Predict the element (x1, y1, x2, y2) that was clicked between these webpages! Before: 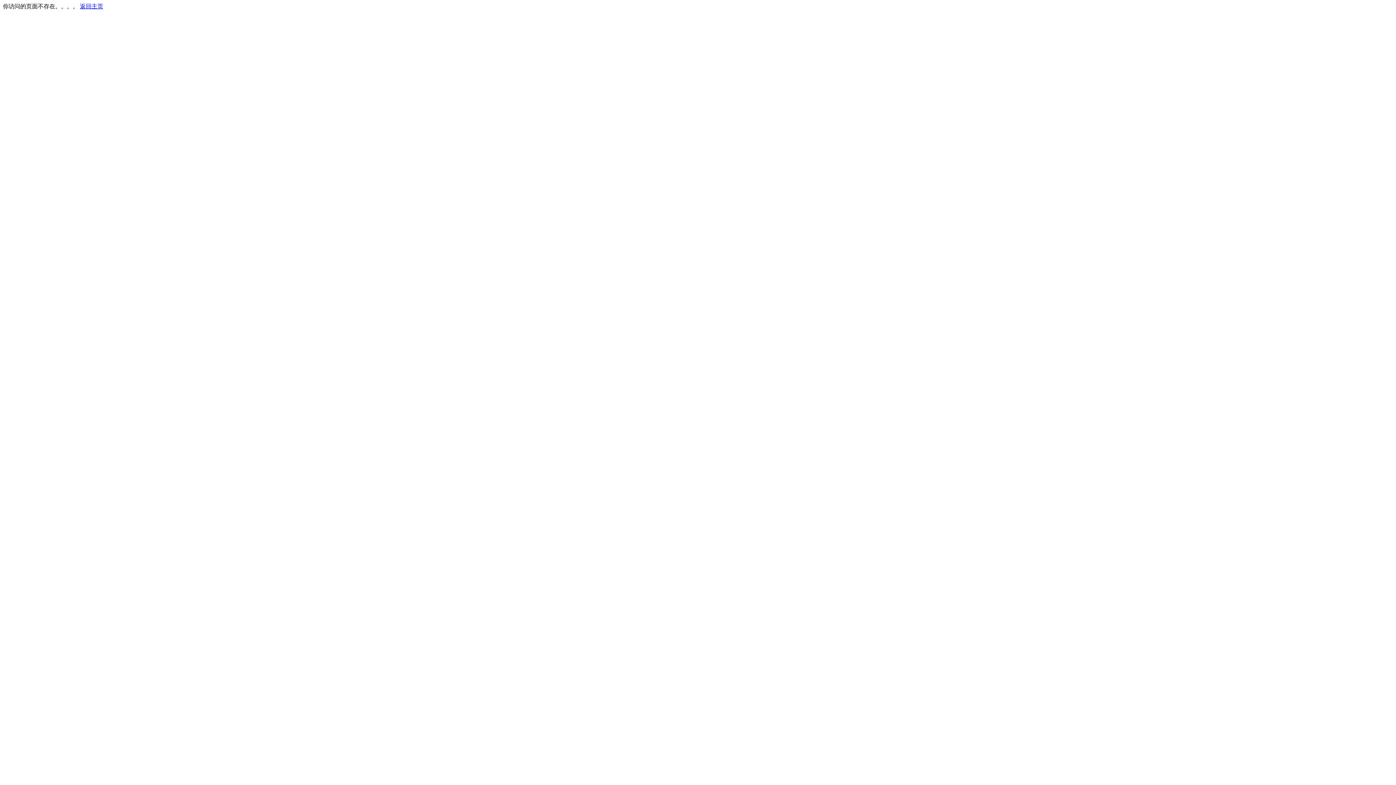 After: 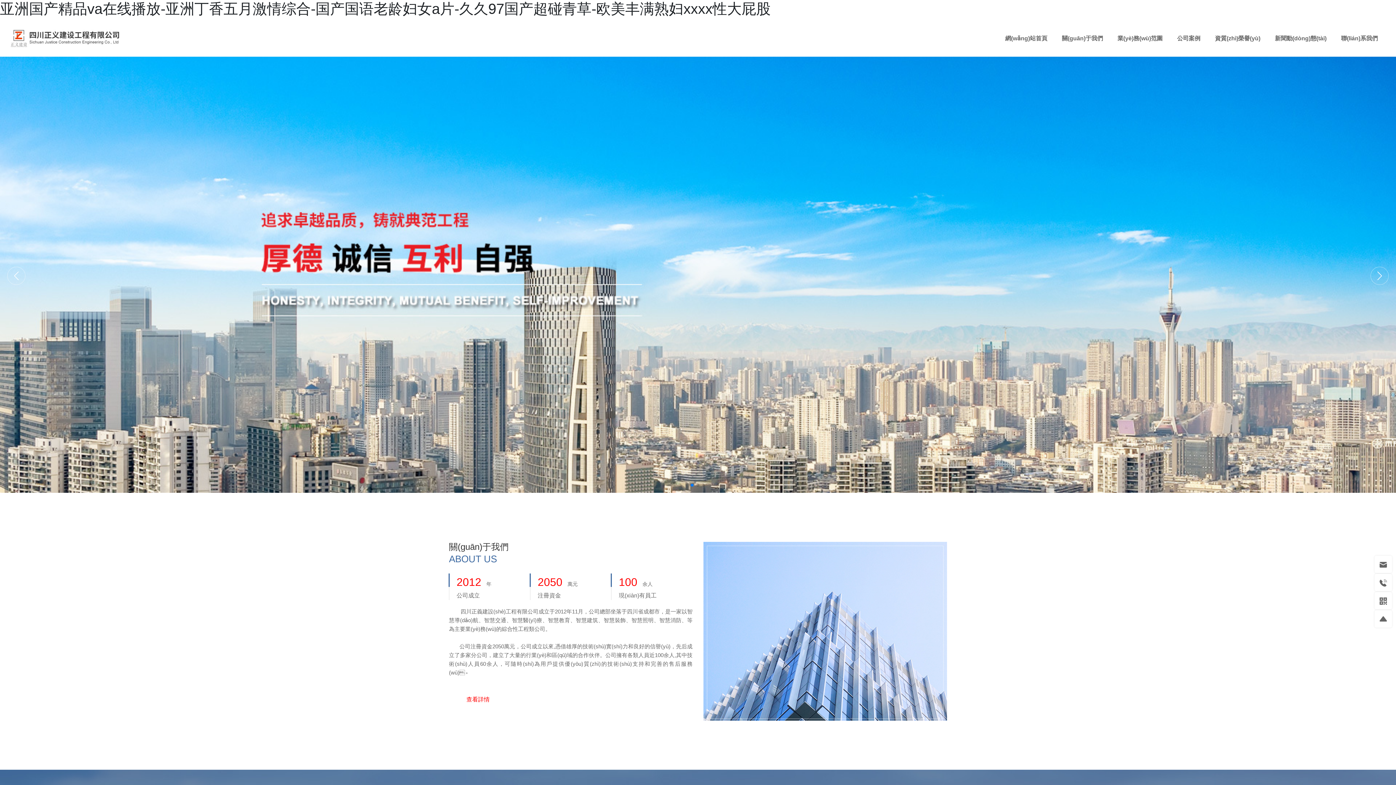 Action: label: 返回主页 bbox: (80, 3, 103, 9)